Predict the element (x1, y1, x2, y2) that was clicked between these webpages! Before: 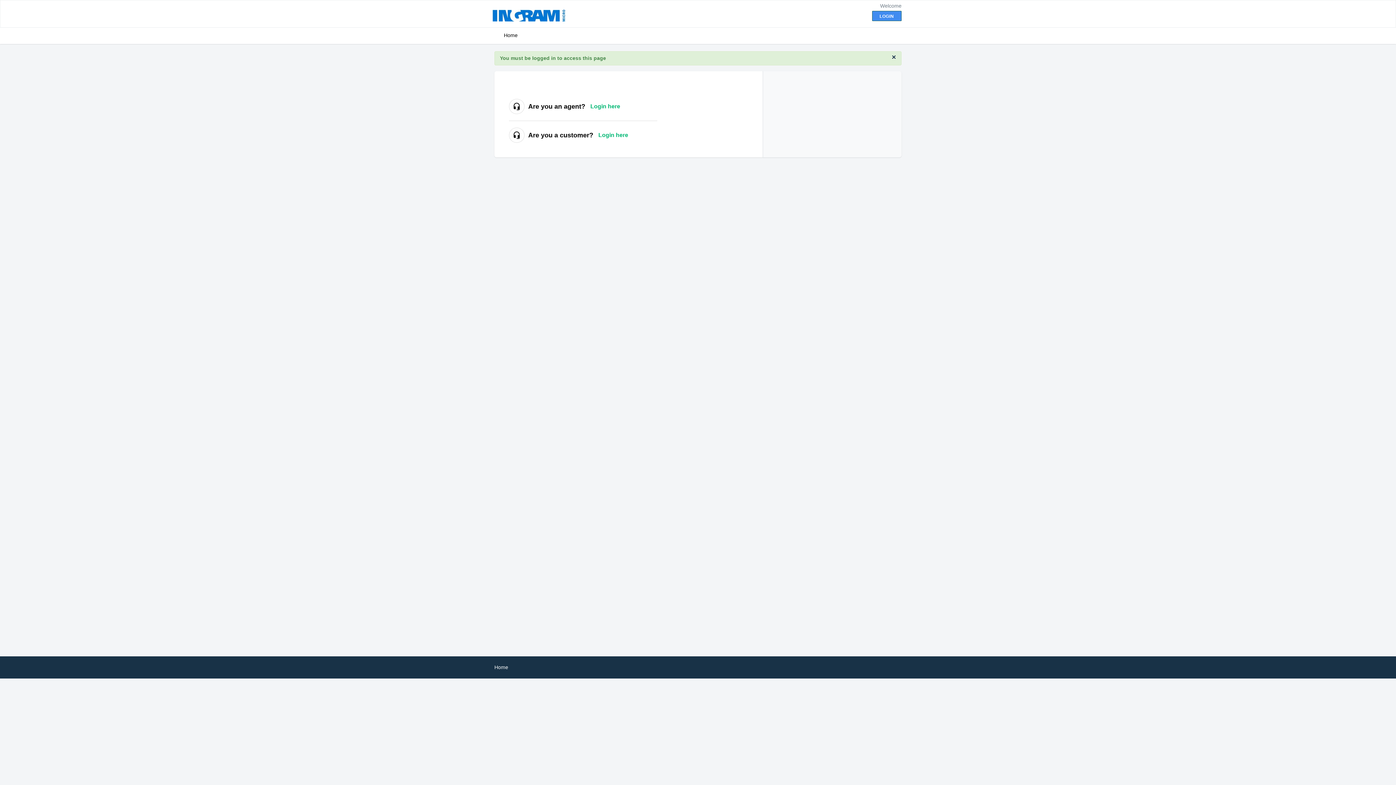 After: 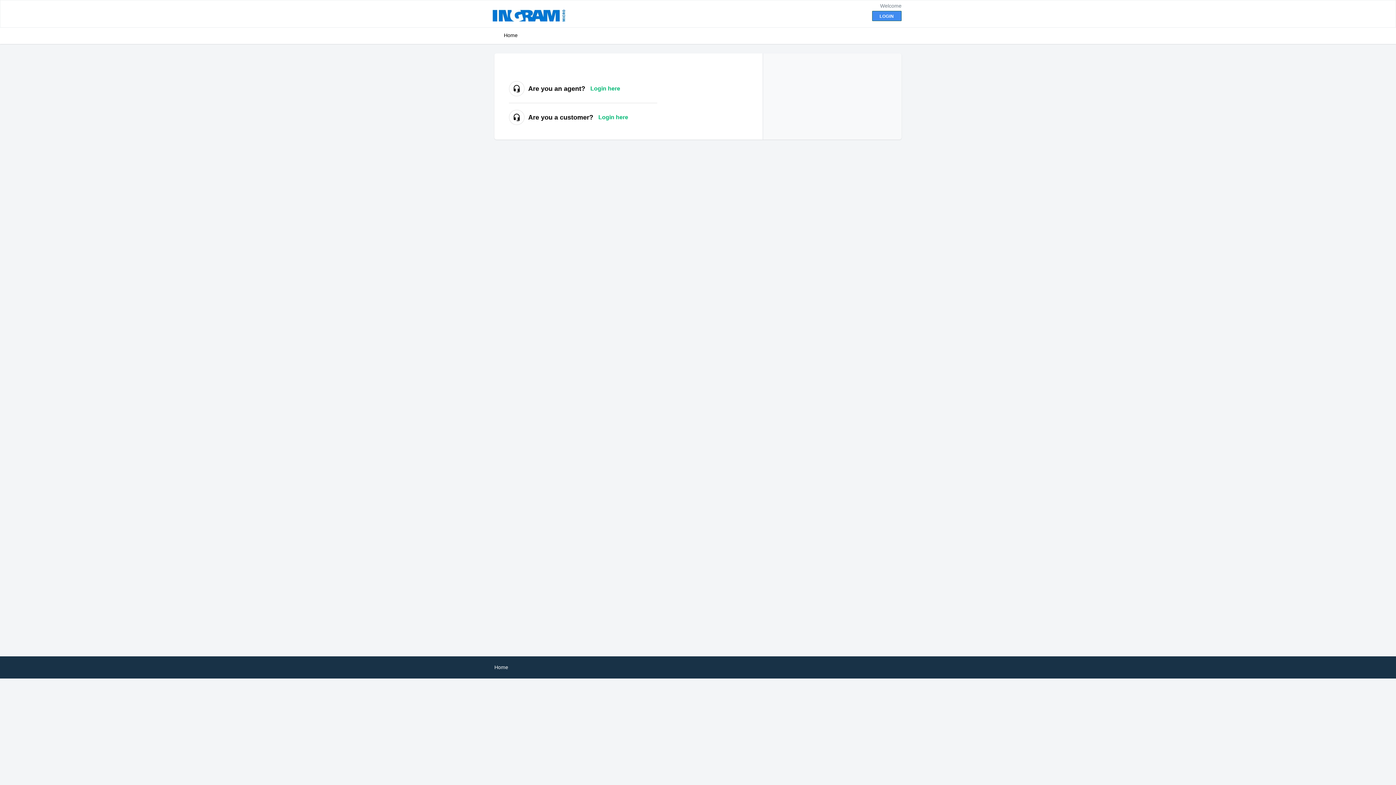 Action: label: × bbox: (892, 53, 896, 60)